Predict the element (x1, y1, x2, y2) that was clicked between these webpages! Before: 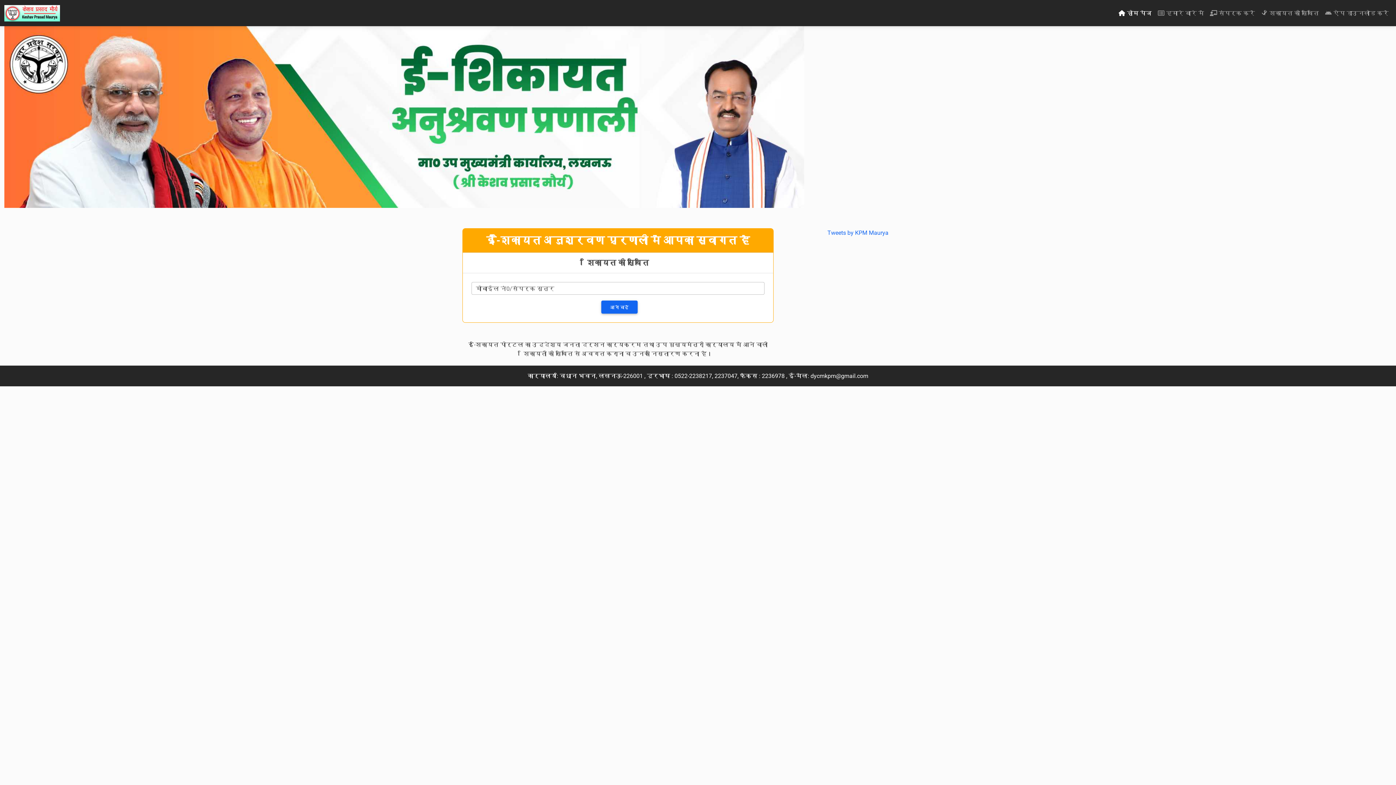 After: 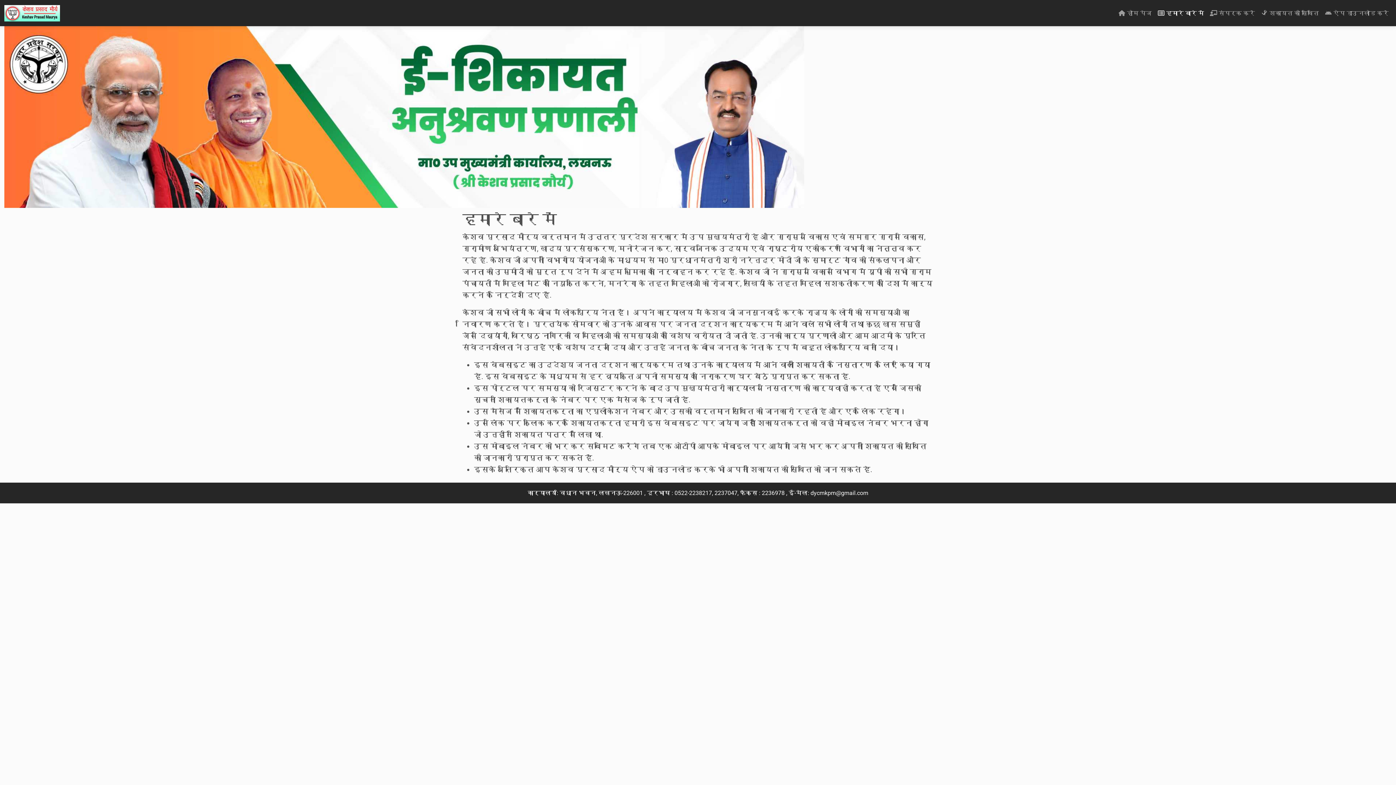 Action: label: हमारे बारे में bbox: (1154, 5, 1207, 20)